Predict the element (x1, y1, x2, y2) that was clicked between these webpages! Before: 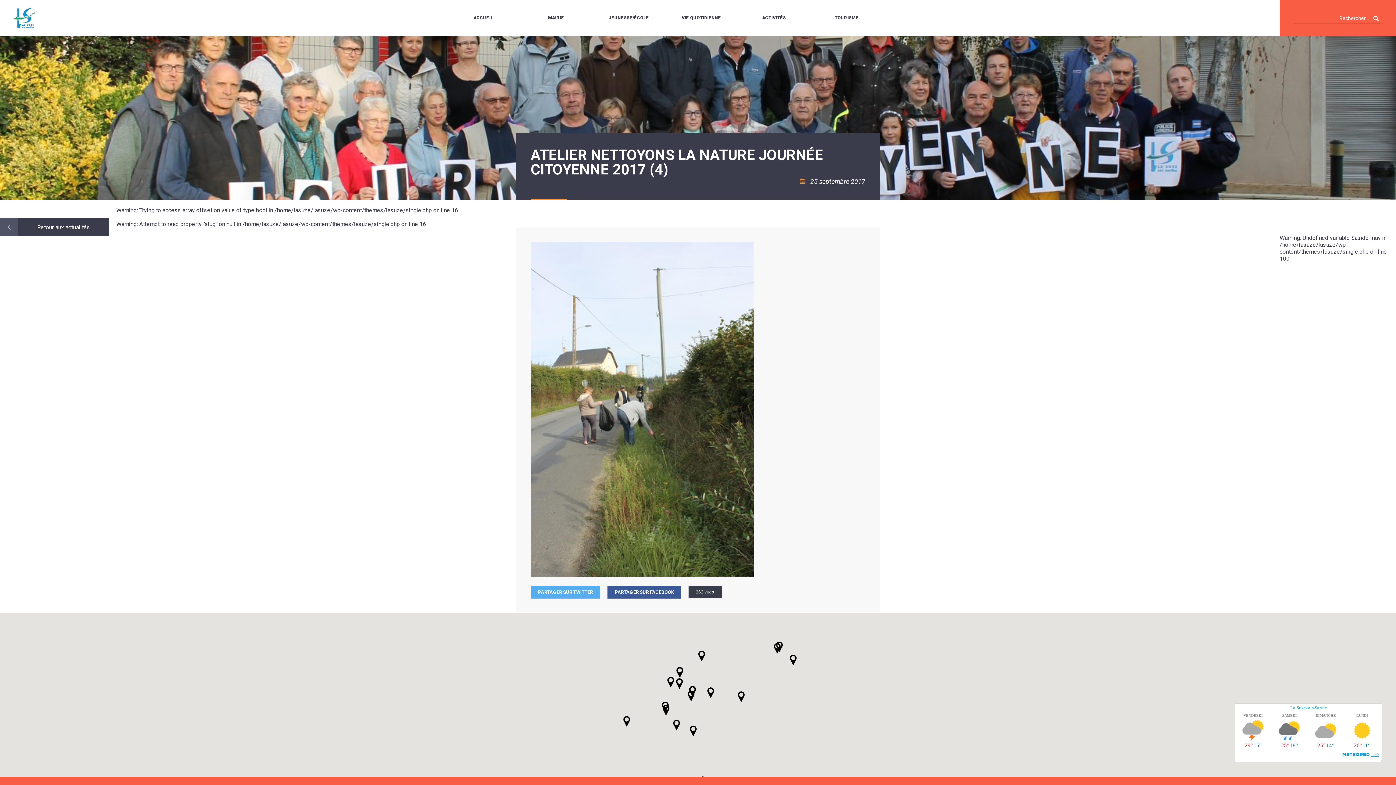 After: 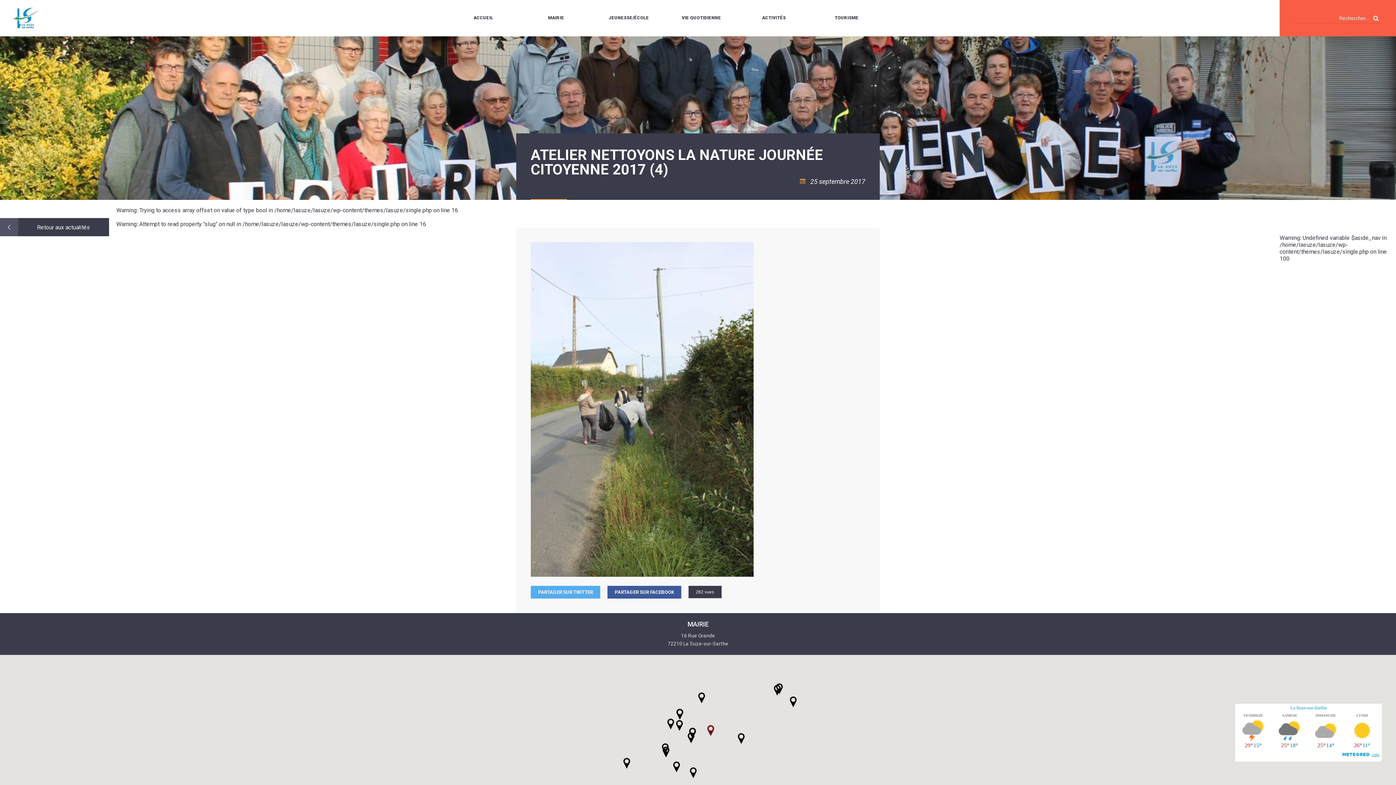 Action: bbox: (705, 687, 716, 698)